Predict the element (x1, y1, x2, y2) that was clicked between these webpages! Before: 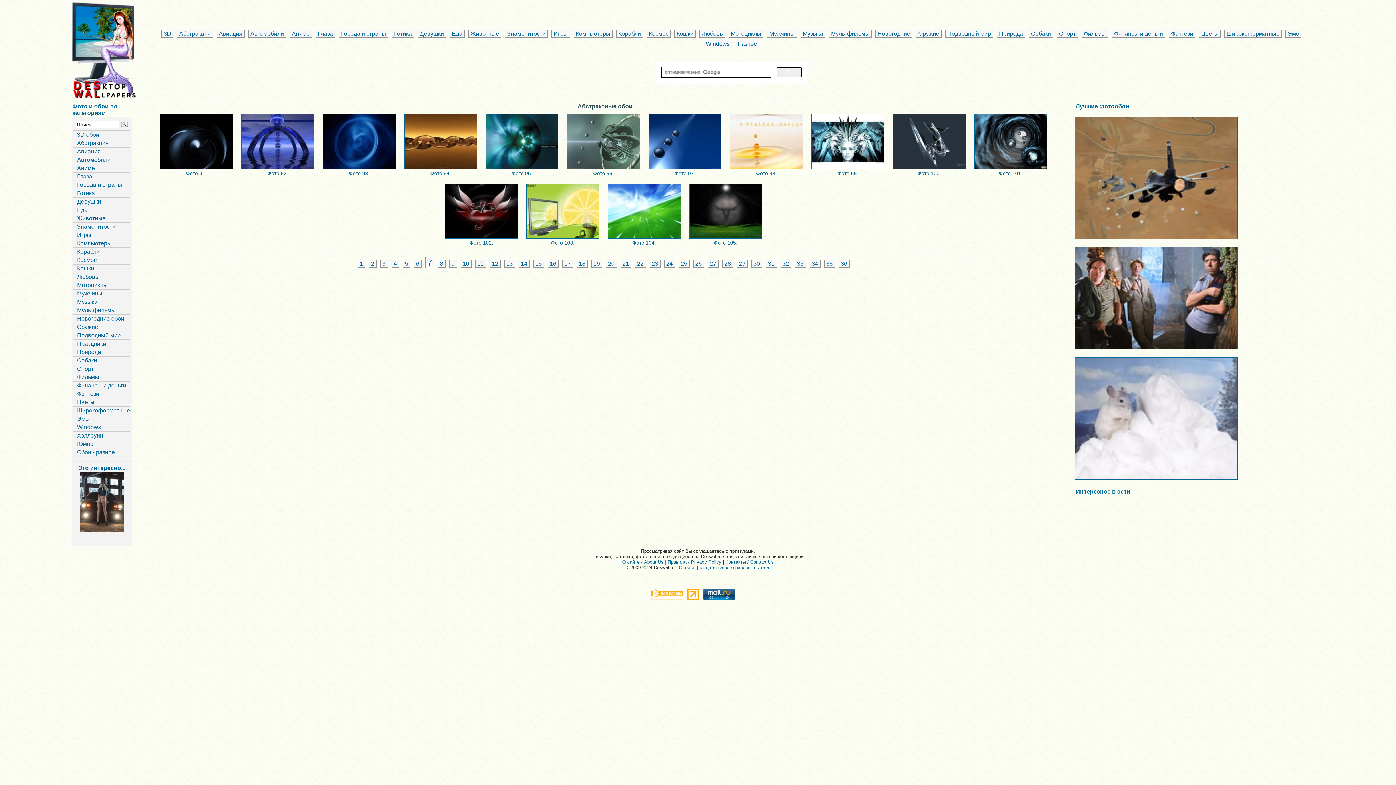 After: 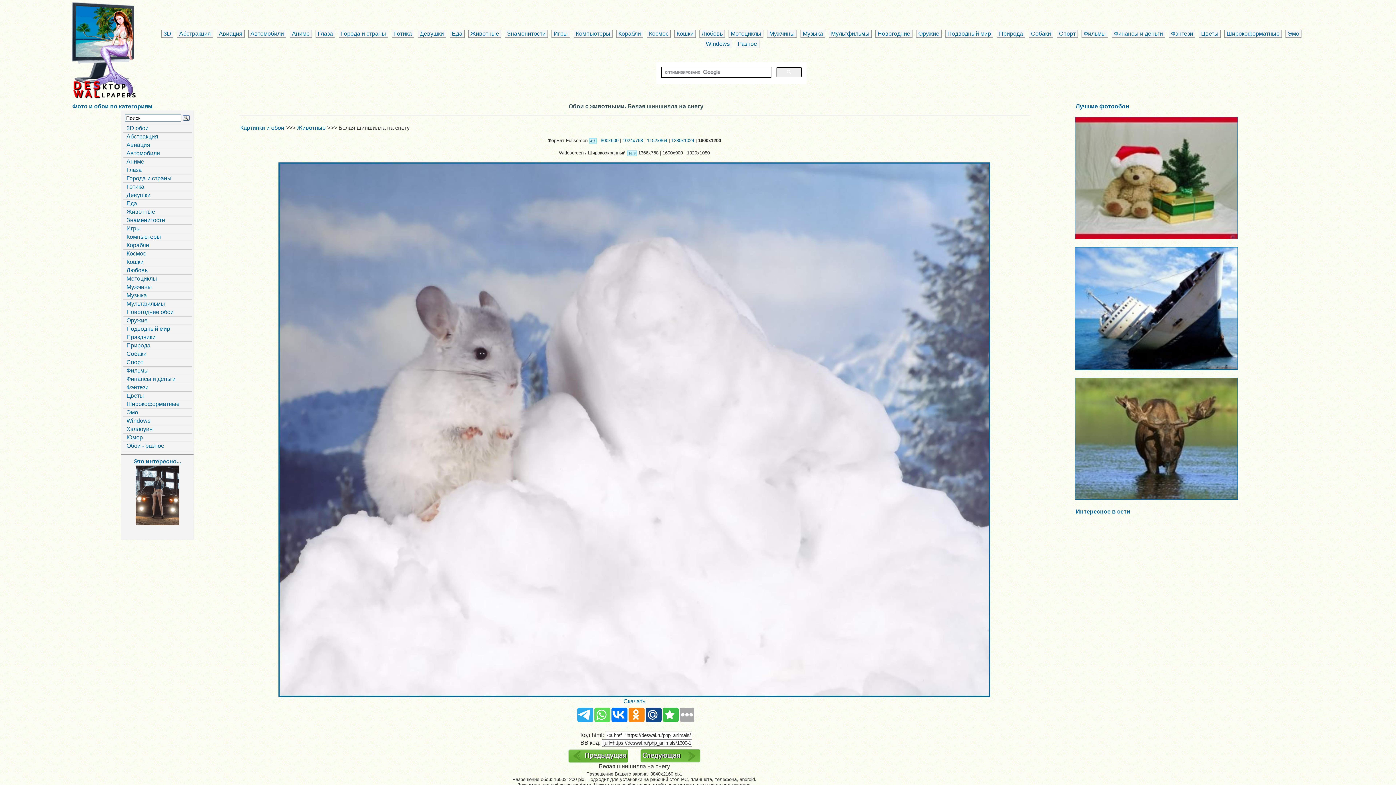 Action: bbox: (1075, 474, 1238, 480)